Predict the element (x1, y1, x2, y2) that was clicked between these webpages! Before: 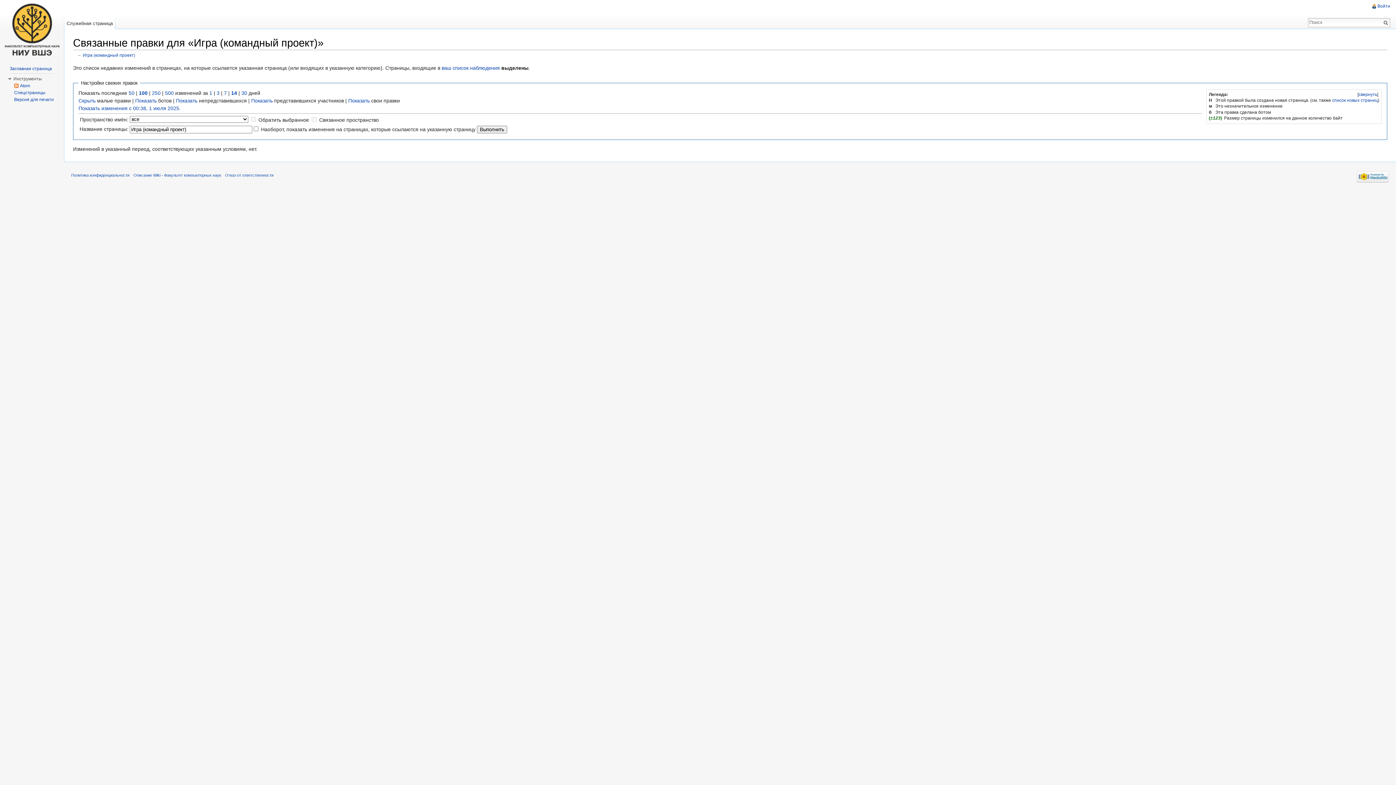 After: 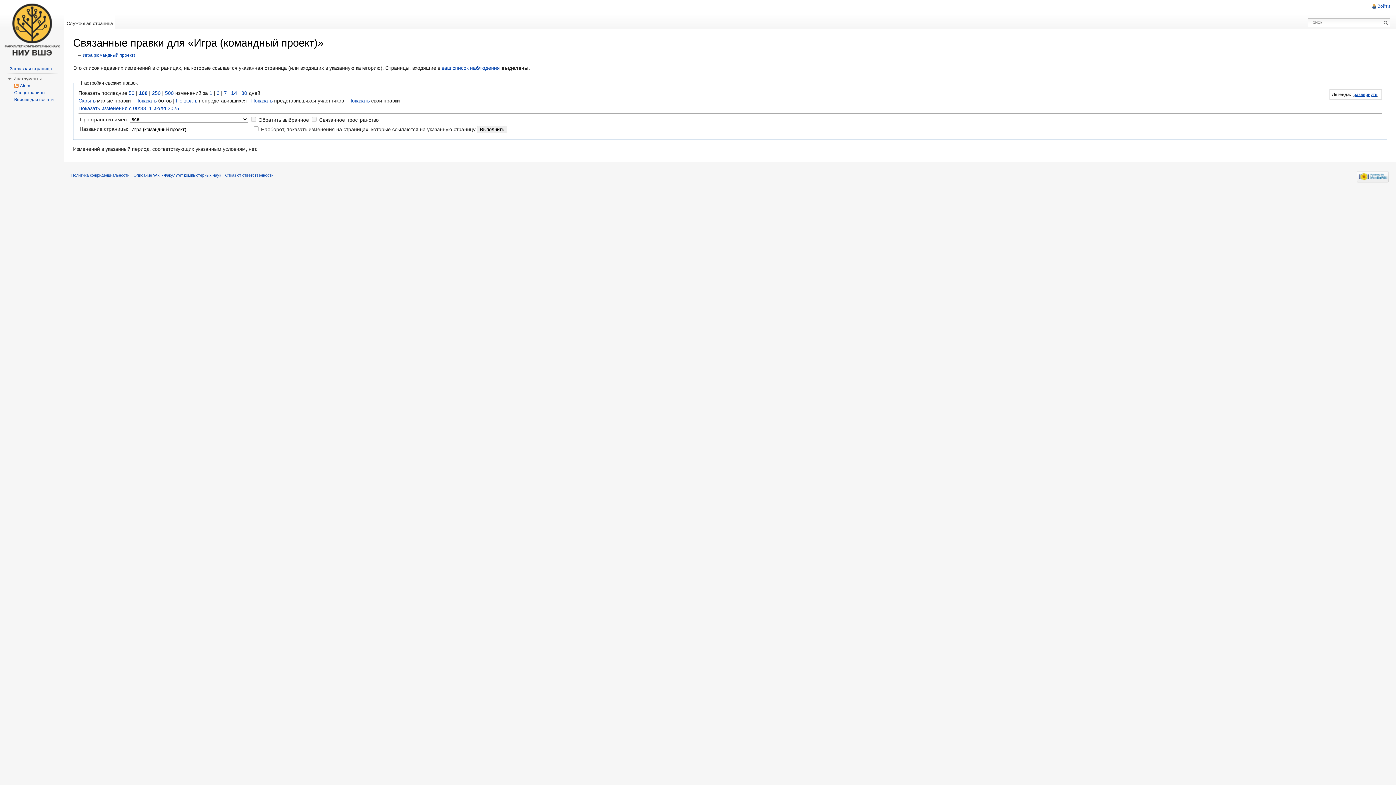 Action: bbox: (1358, 91, 1377, 97) label: свернуть